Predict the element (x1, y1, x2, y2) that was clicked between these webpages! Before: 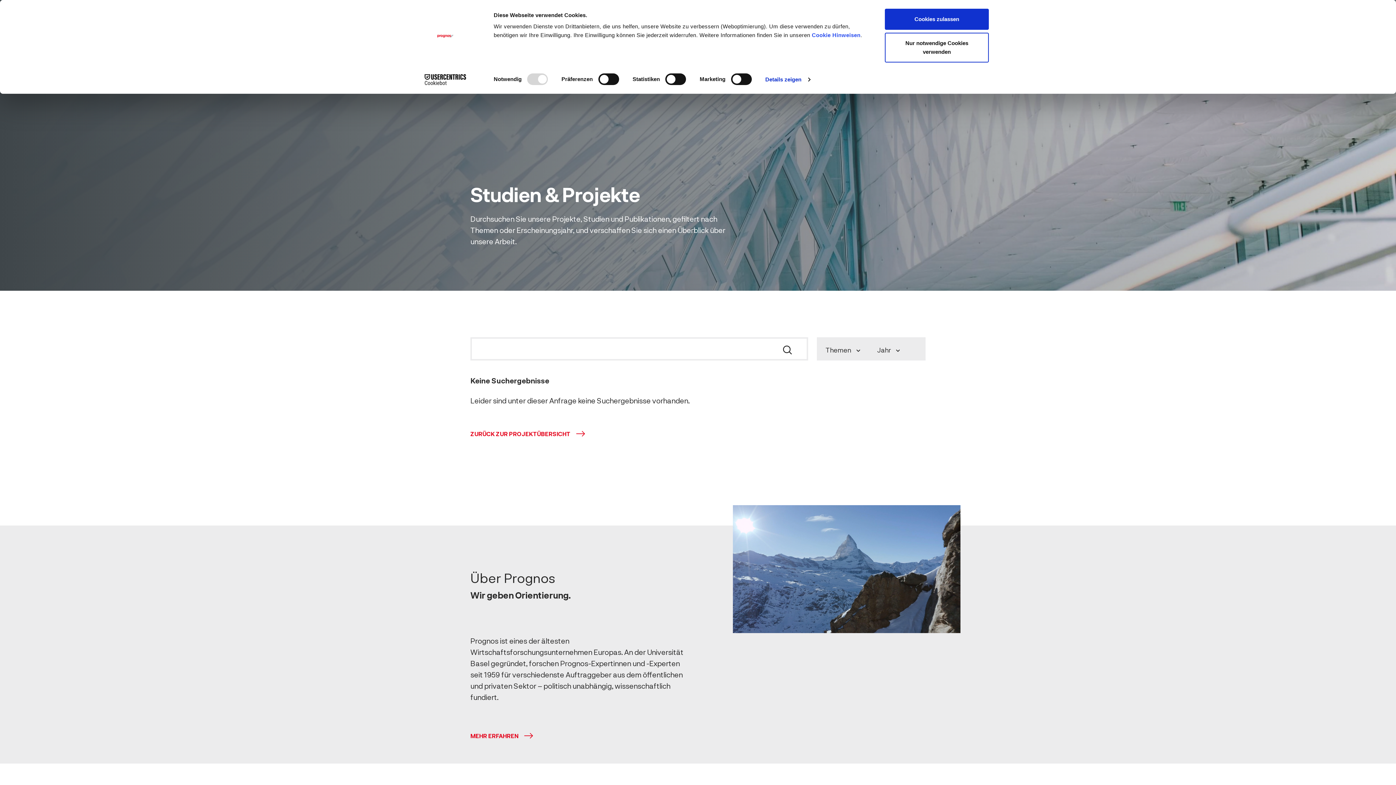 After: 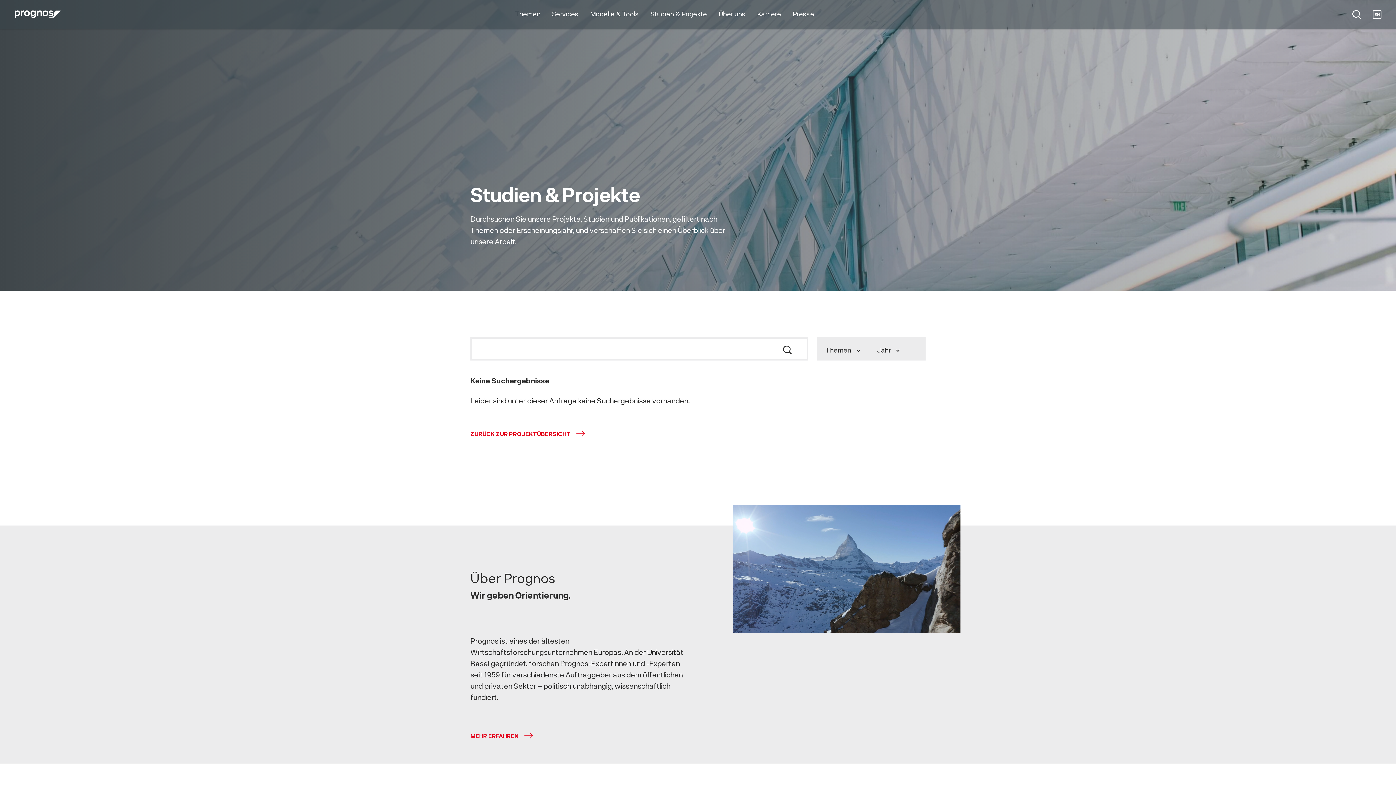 Action: bbox: (885, 32, 989, 62) label: Nur notwendige Cookies verwenden